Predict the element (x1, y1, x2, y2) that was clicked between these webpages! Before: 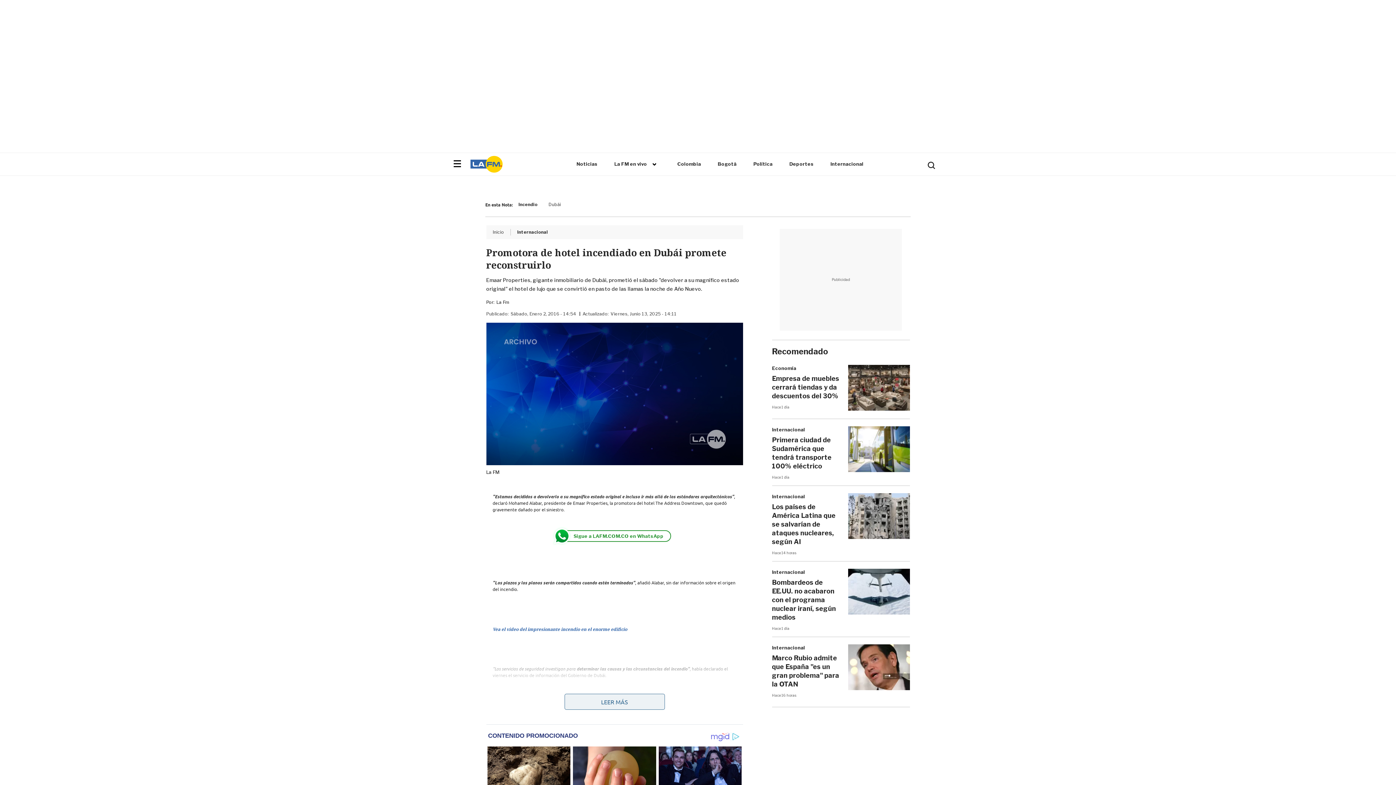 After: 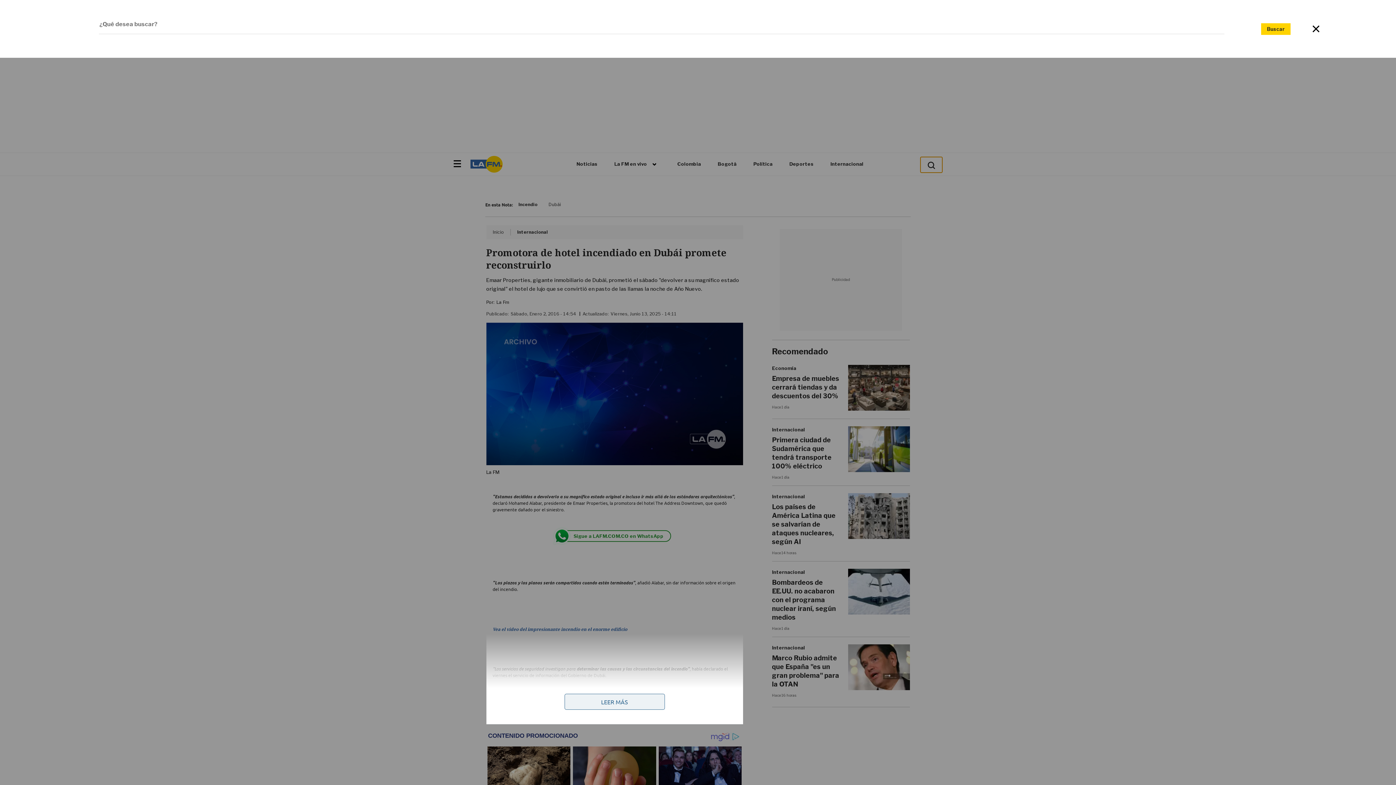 Action: bbox: (920, 157, 942, 172)